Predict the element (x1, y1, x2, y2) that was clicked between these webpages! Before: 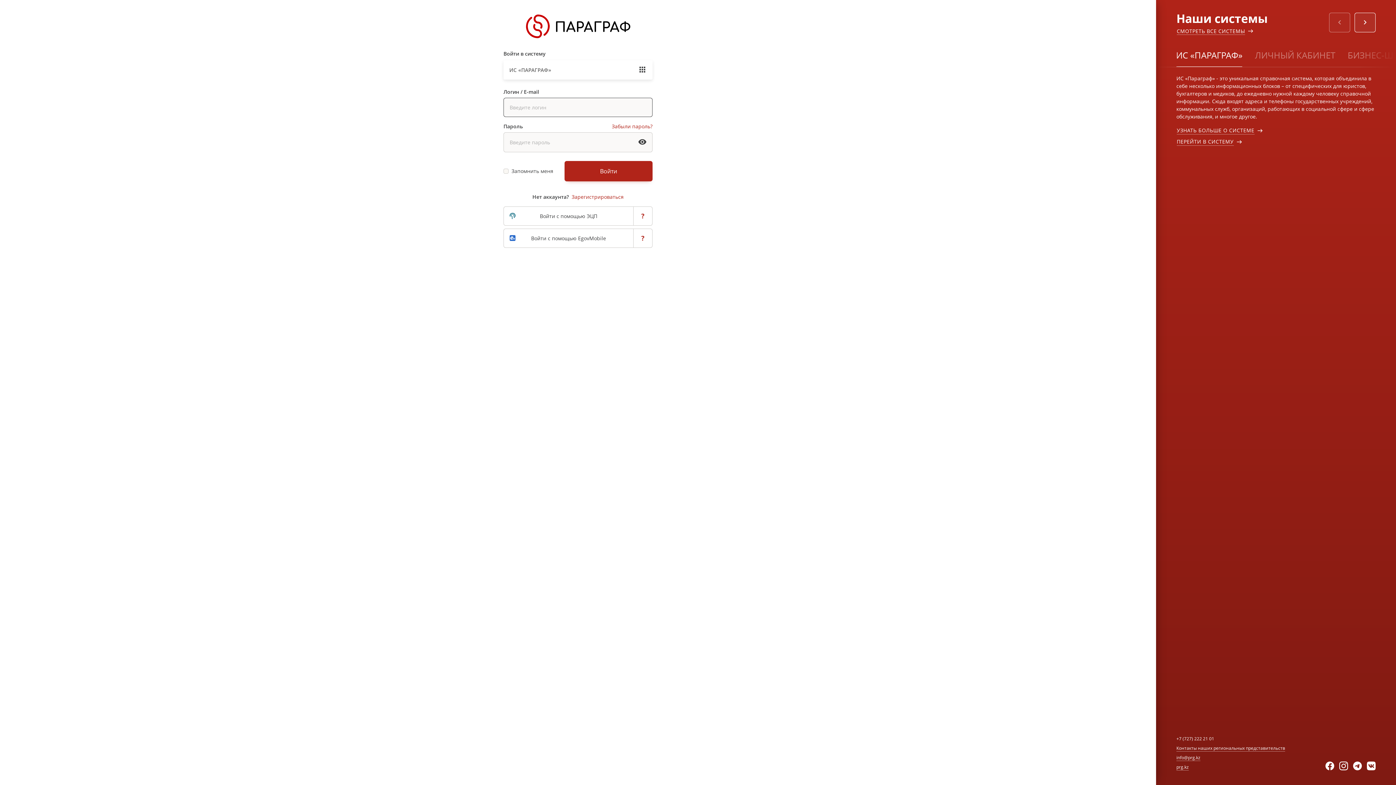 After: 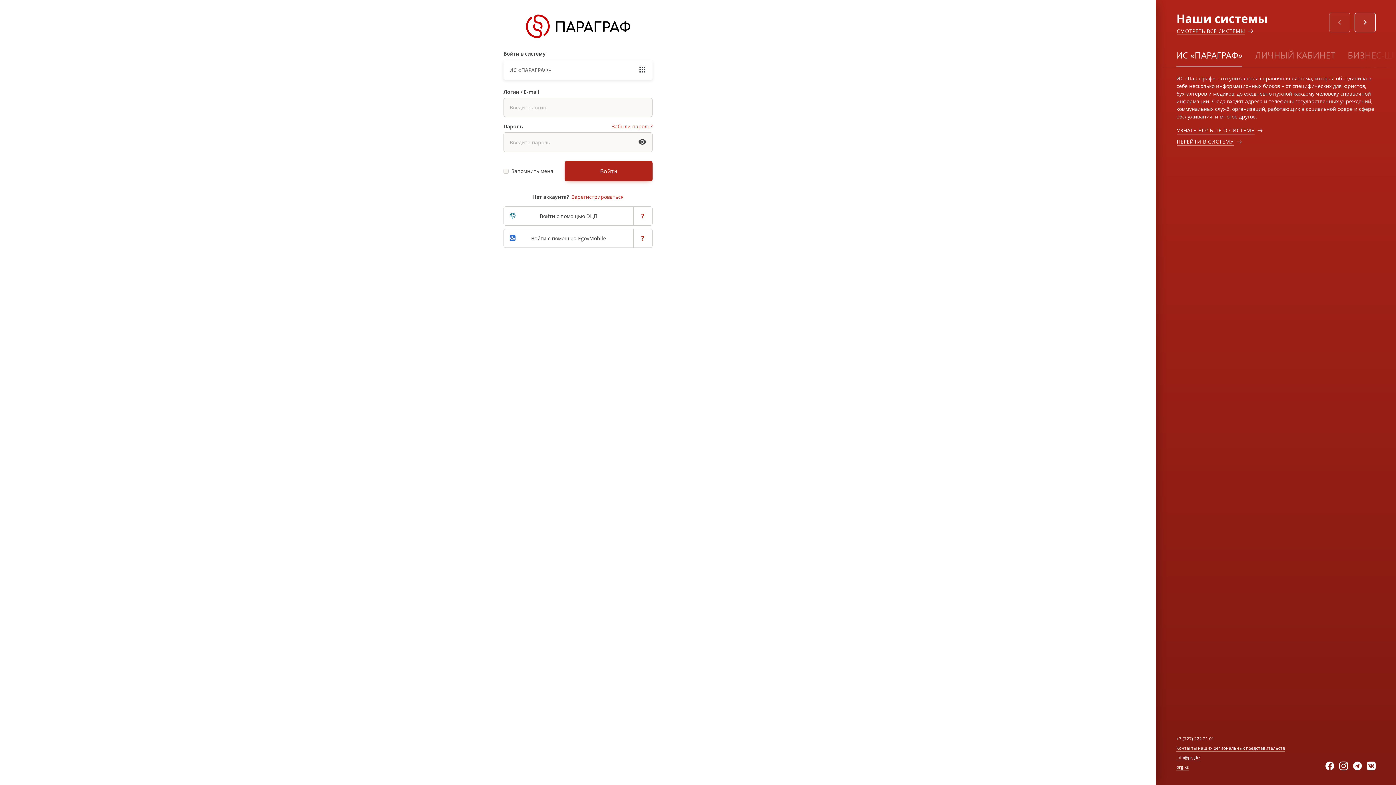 Action: bbox: (1170, 44, 1248, 65) label: ИС «ПАРАГРАФ»